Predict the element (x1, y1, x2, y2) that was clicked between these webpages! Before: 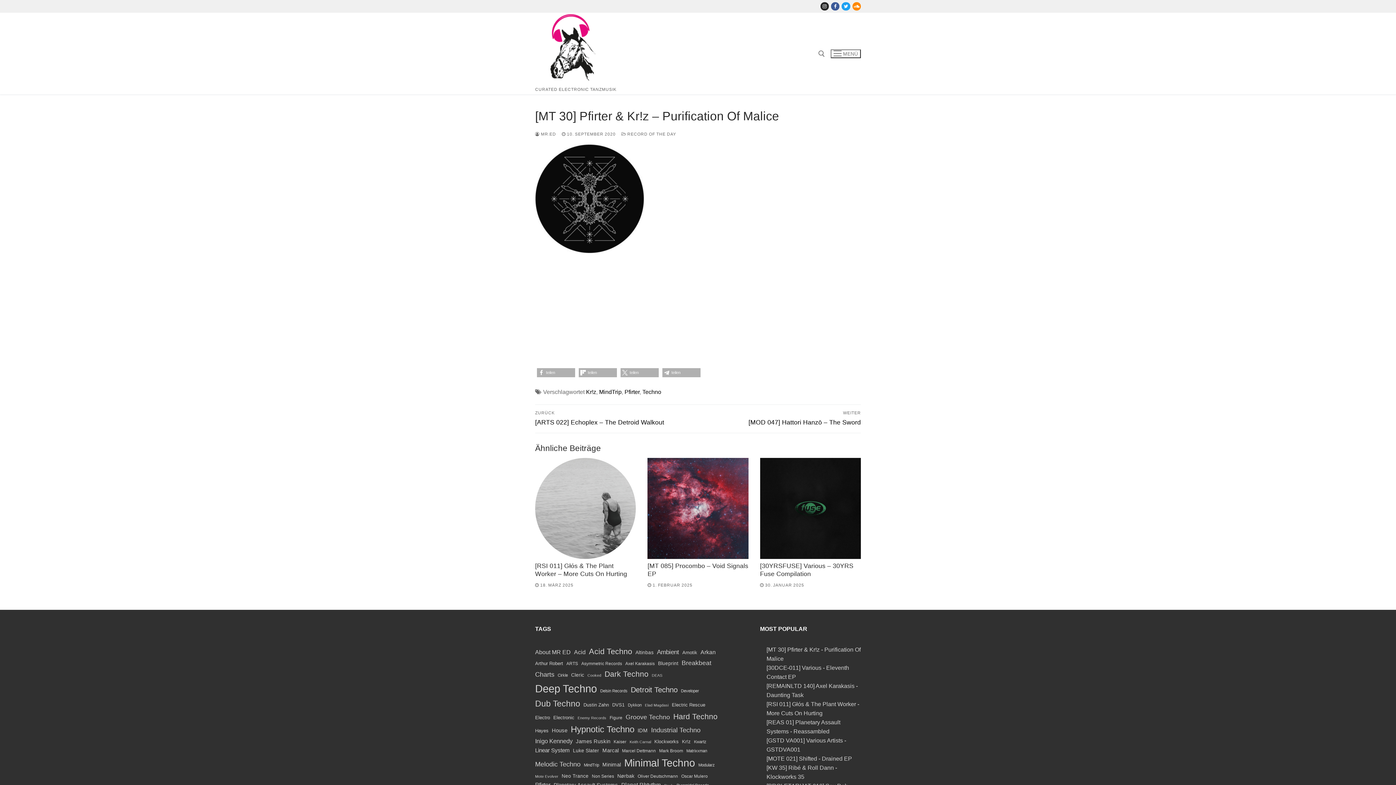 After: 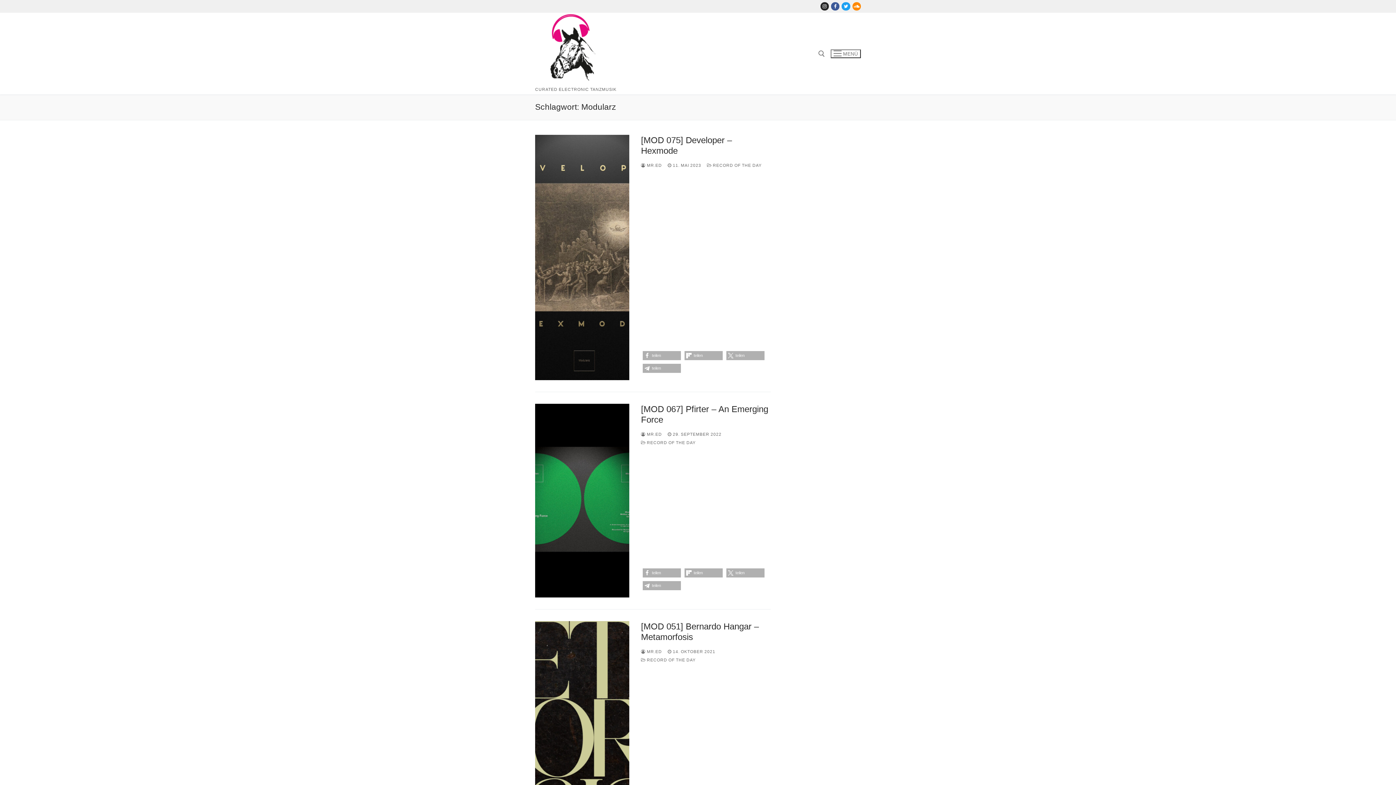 Action: bbox: (698, 762, 714, 768) label: Modularz (7 Einträge)